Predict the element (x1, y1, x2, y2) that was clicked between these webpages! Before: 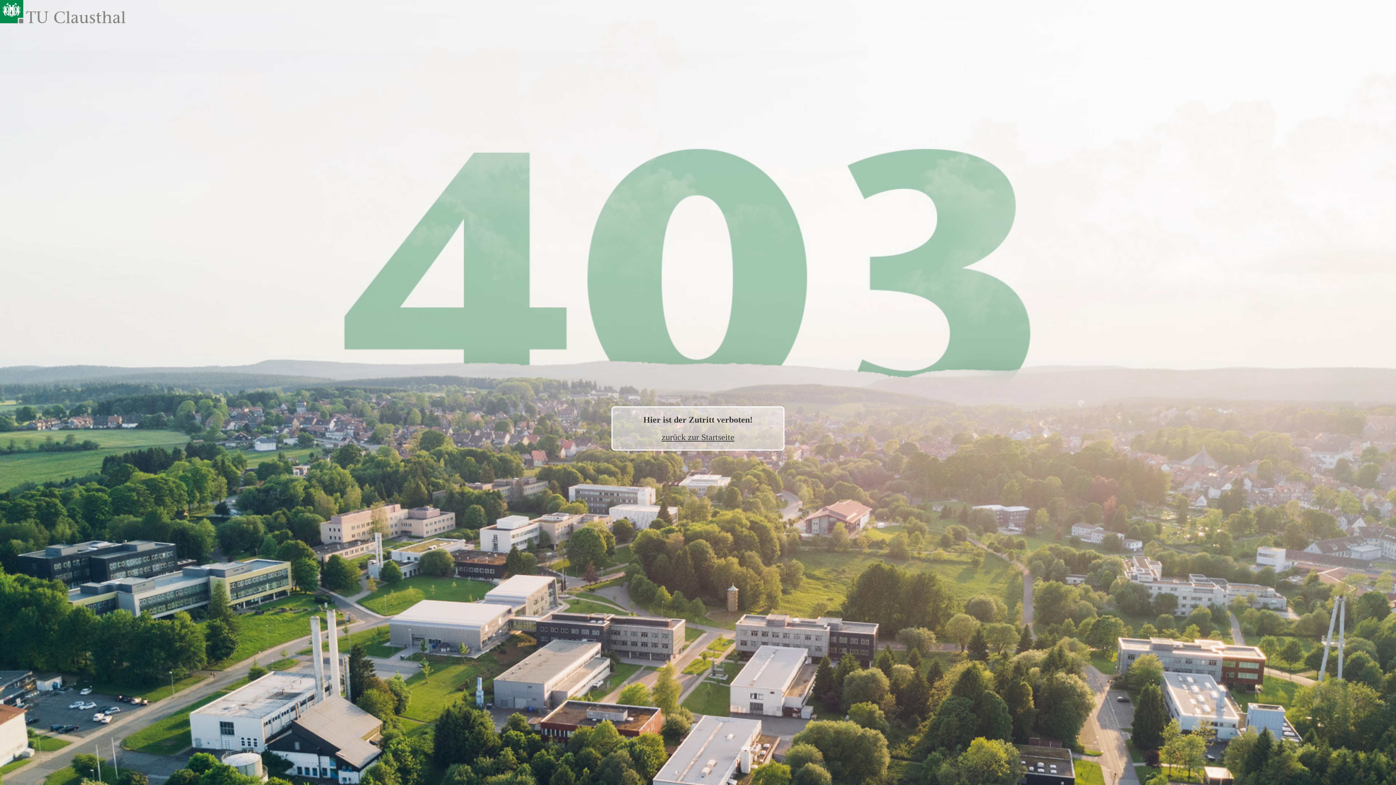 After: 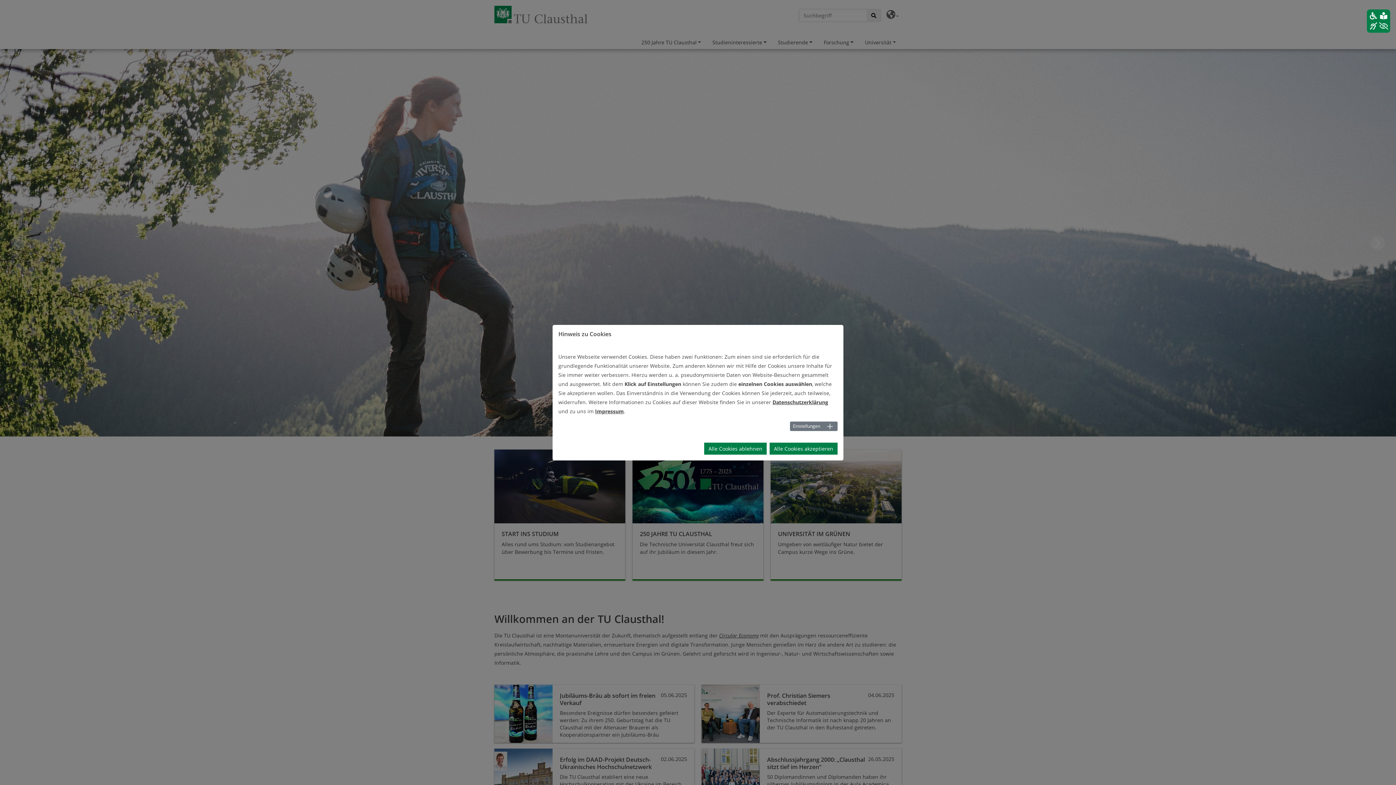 Action: label: zurück zur Startseite bbox: (661, 432, 734, 442)